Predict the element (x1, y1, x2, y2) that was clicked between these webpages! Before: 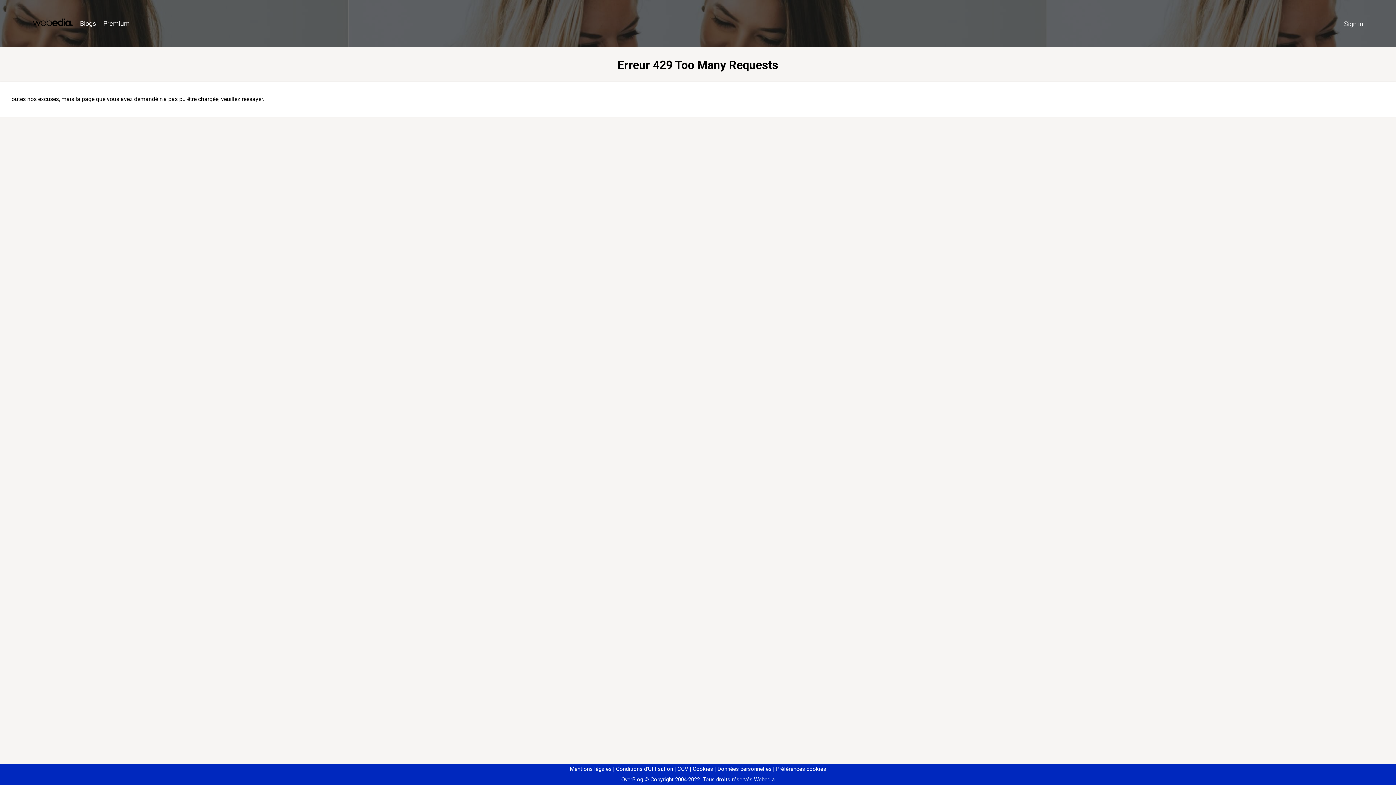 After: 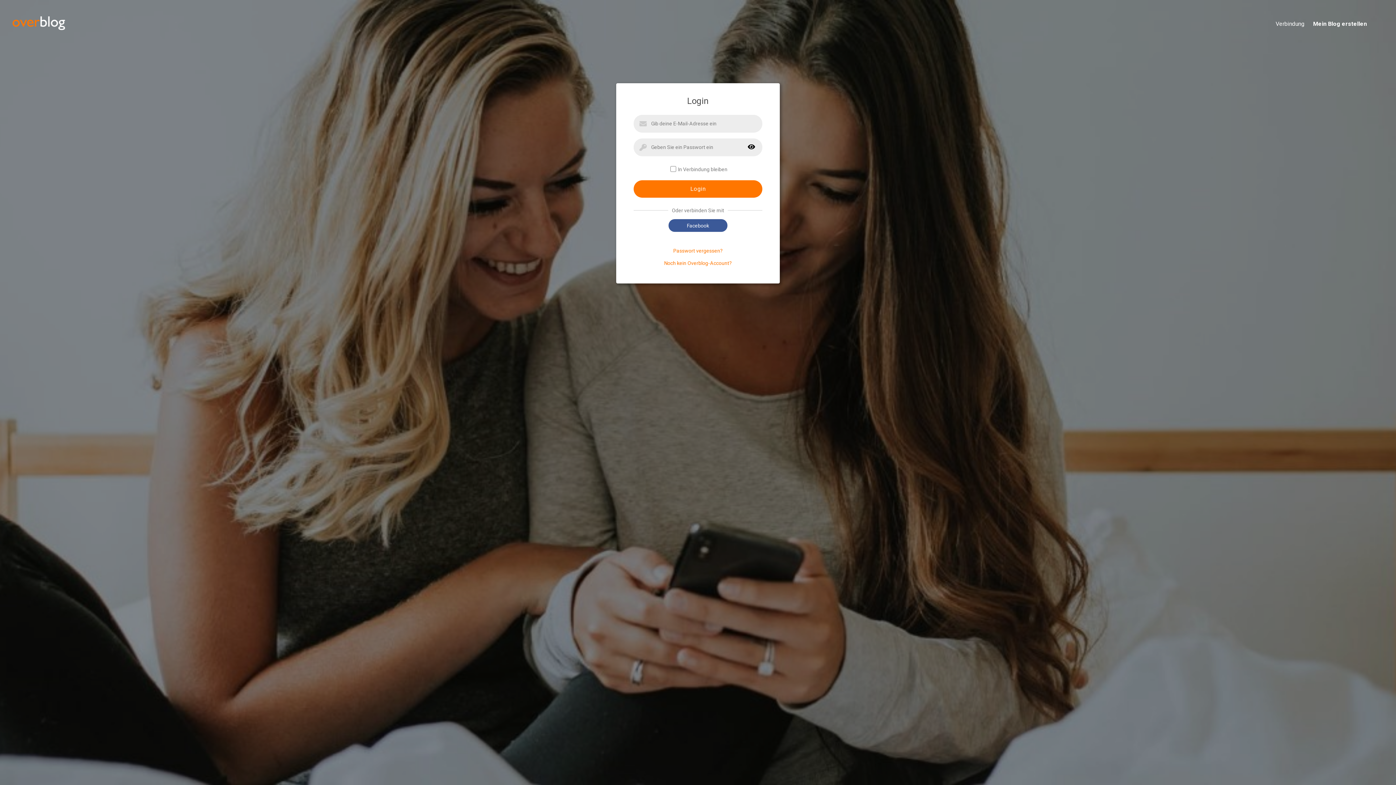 Action: label: Sign in bbox: (1340, 16, 1367, 31)